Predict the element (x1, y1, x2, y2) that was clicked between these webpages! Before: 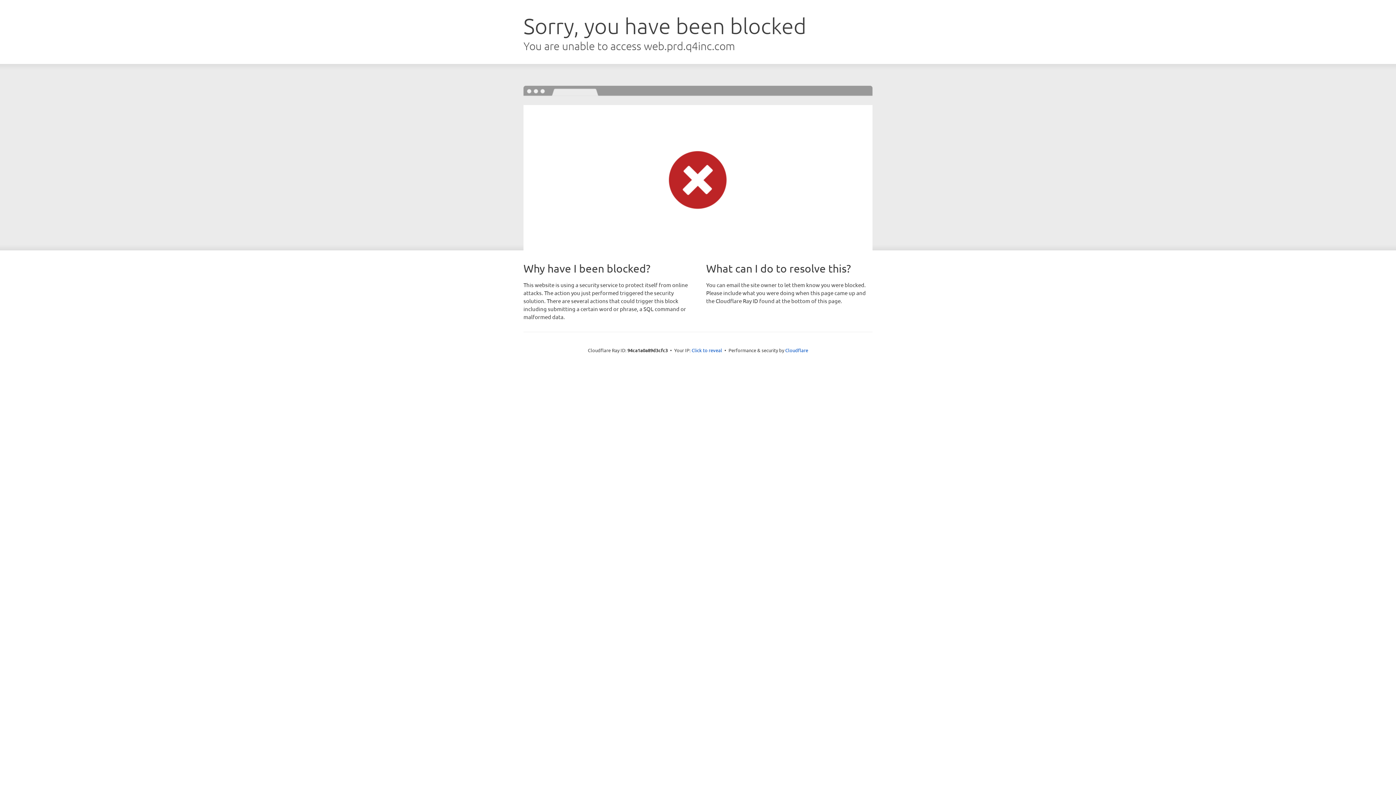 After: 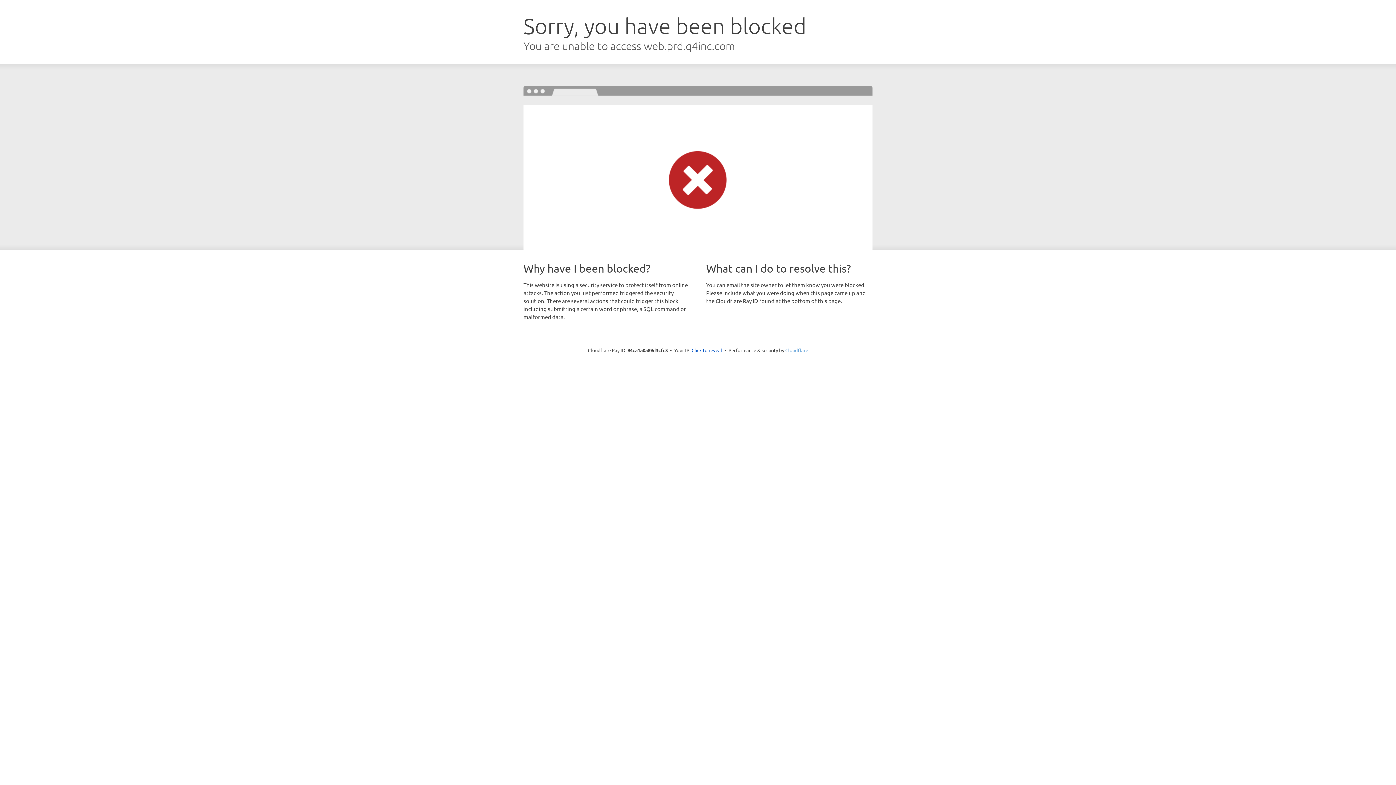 Action: label: Cloudflare bbox: (785, 347, 808, 353)